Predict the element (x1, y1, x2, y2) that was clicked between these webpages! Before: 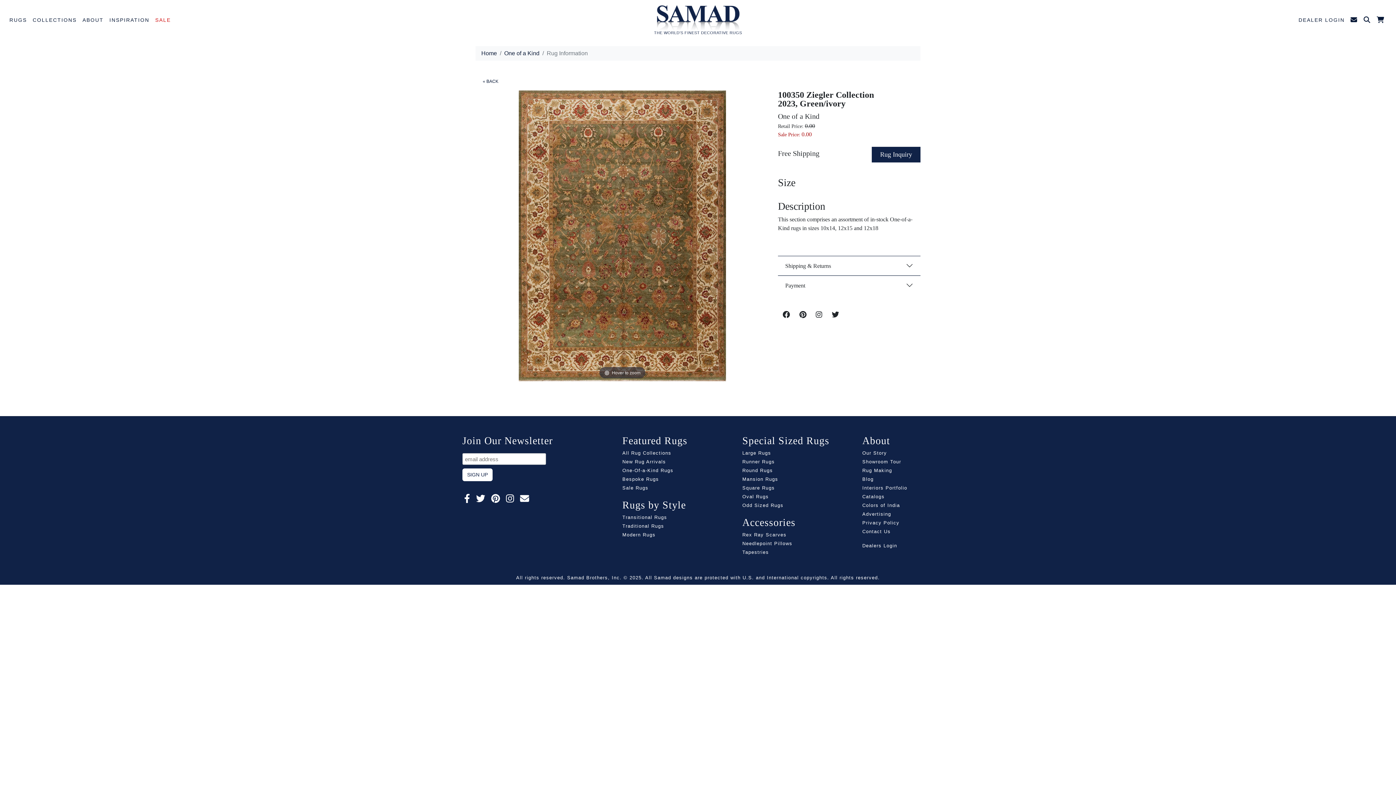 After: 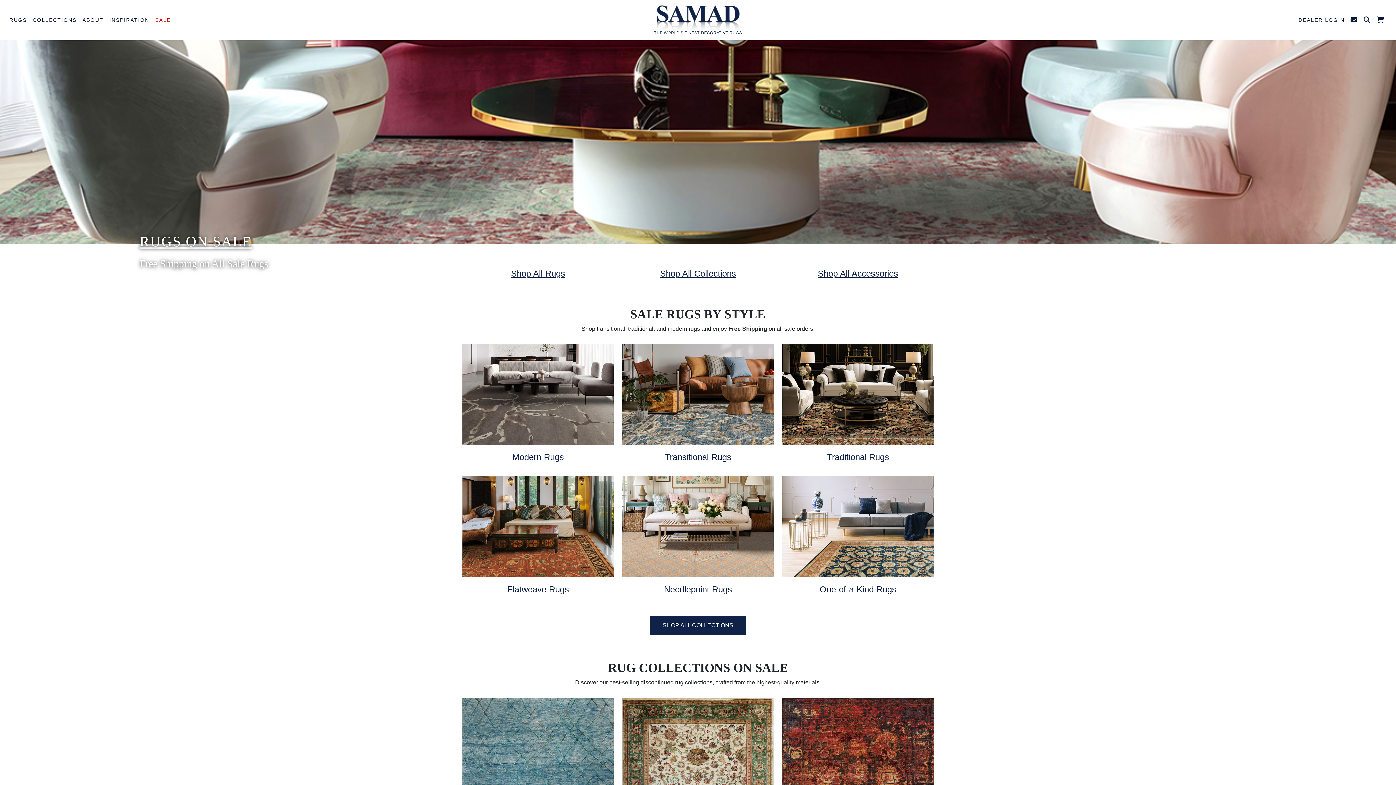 Action: bbox: (622, 485, 648, 490) label: Sale Rugs